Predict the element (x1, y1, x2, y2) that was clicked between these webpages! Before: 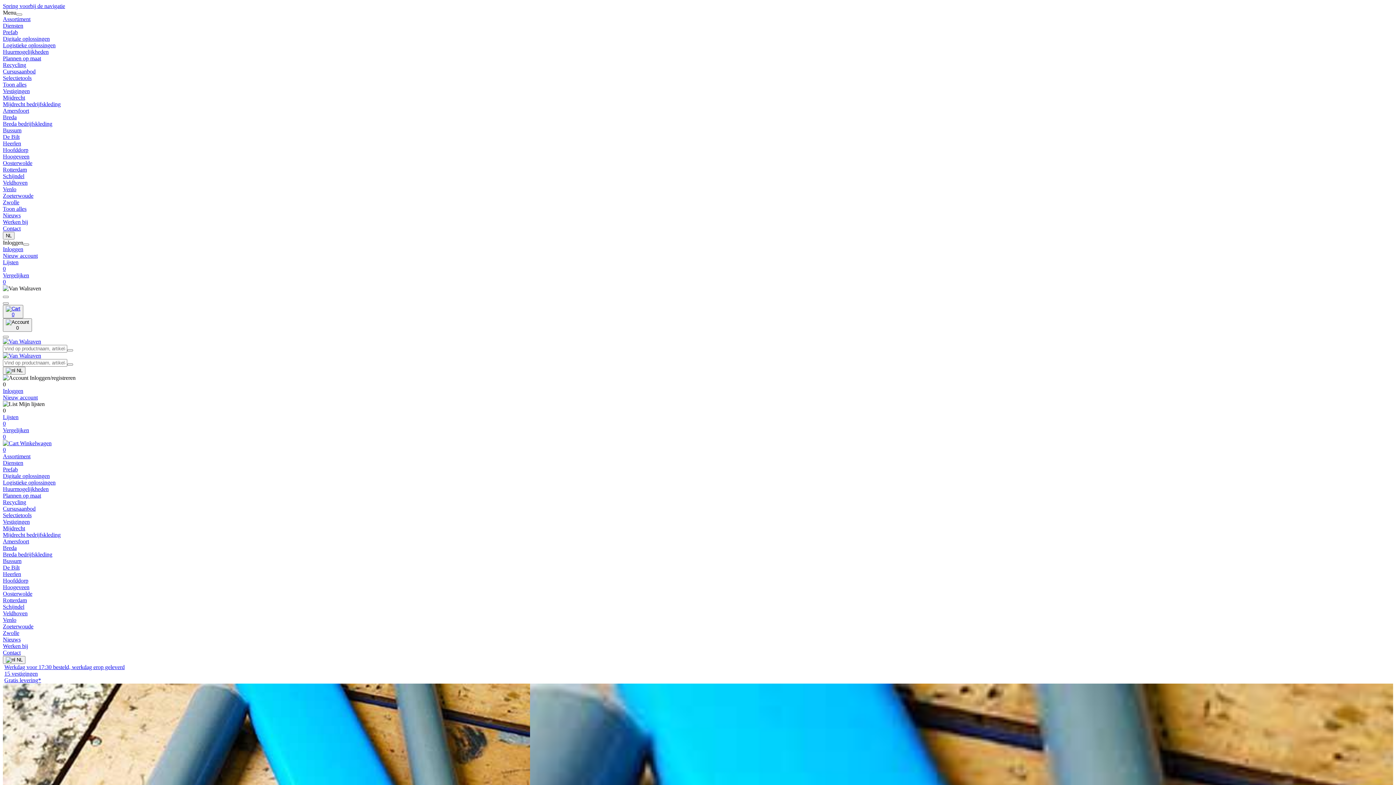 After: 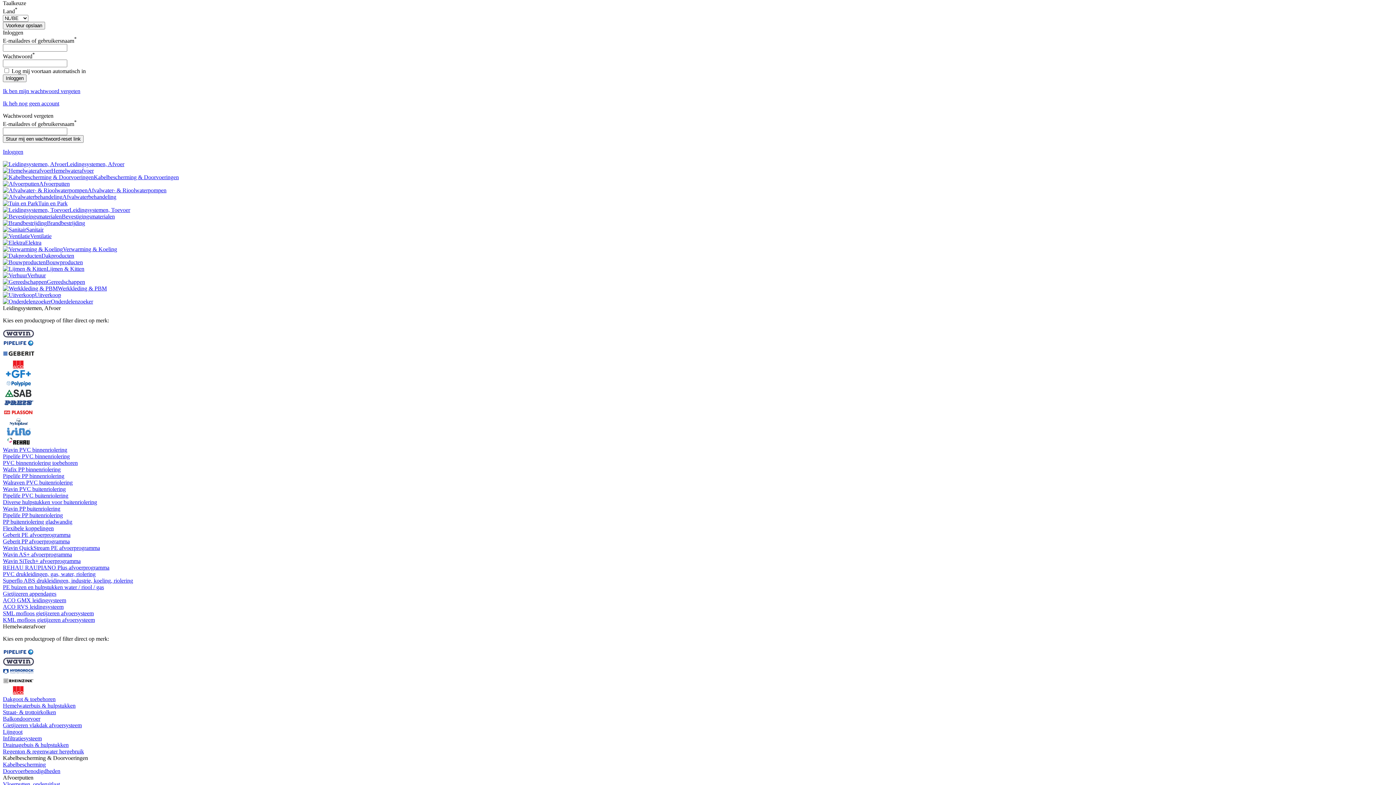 Action: bbox: (2, 656, 25, 664) label:  NL